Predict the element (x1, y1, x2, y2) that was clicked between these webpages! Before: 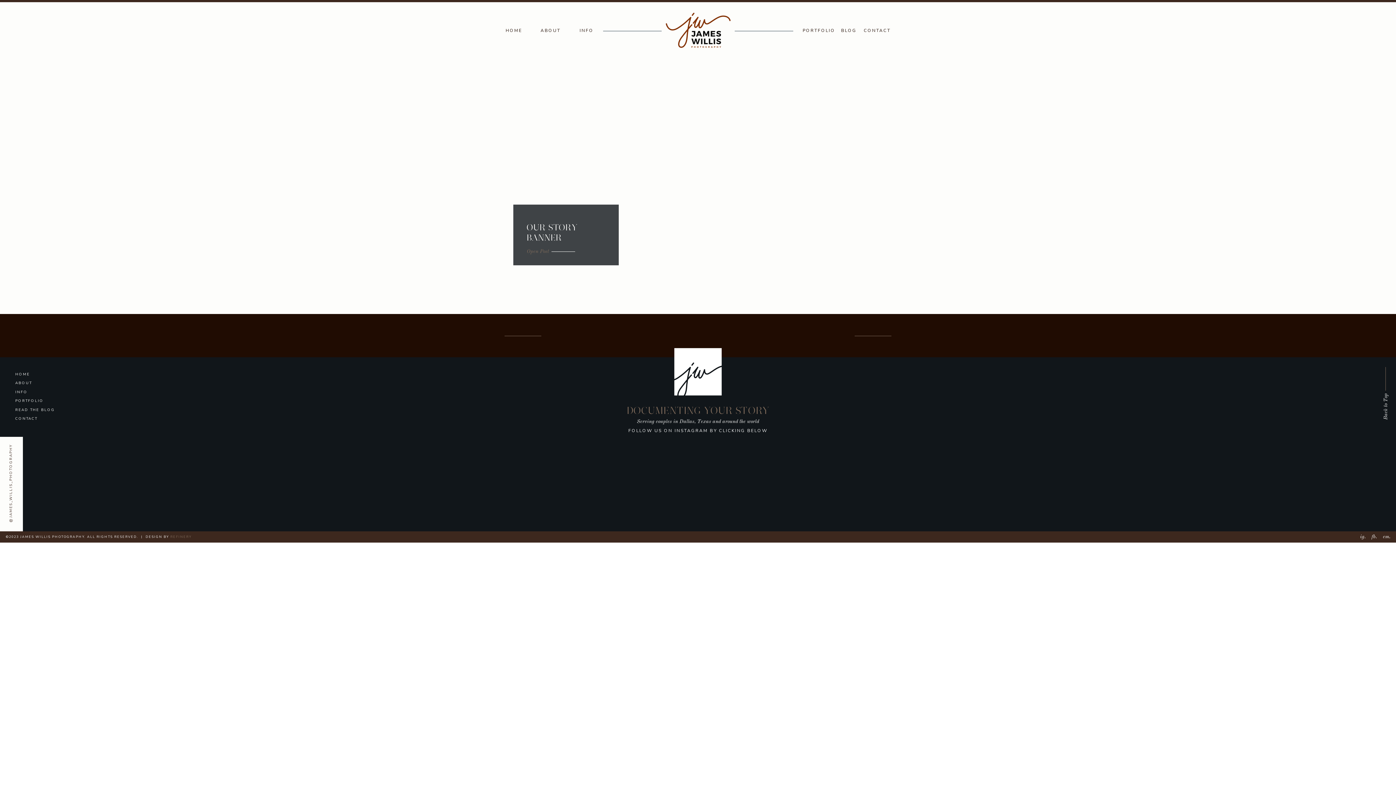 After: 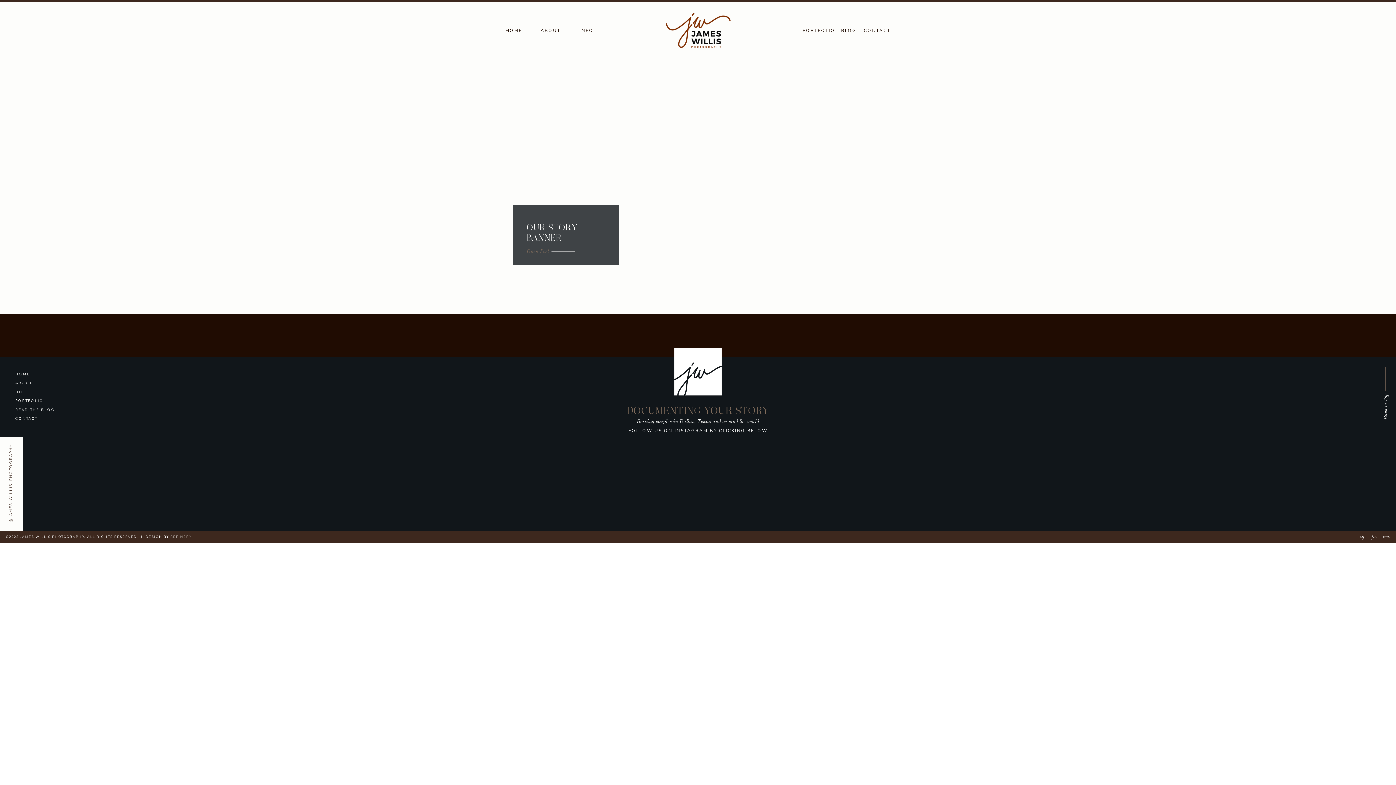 Action: label: REFINERY bbox: (170, 534, 191, 539)